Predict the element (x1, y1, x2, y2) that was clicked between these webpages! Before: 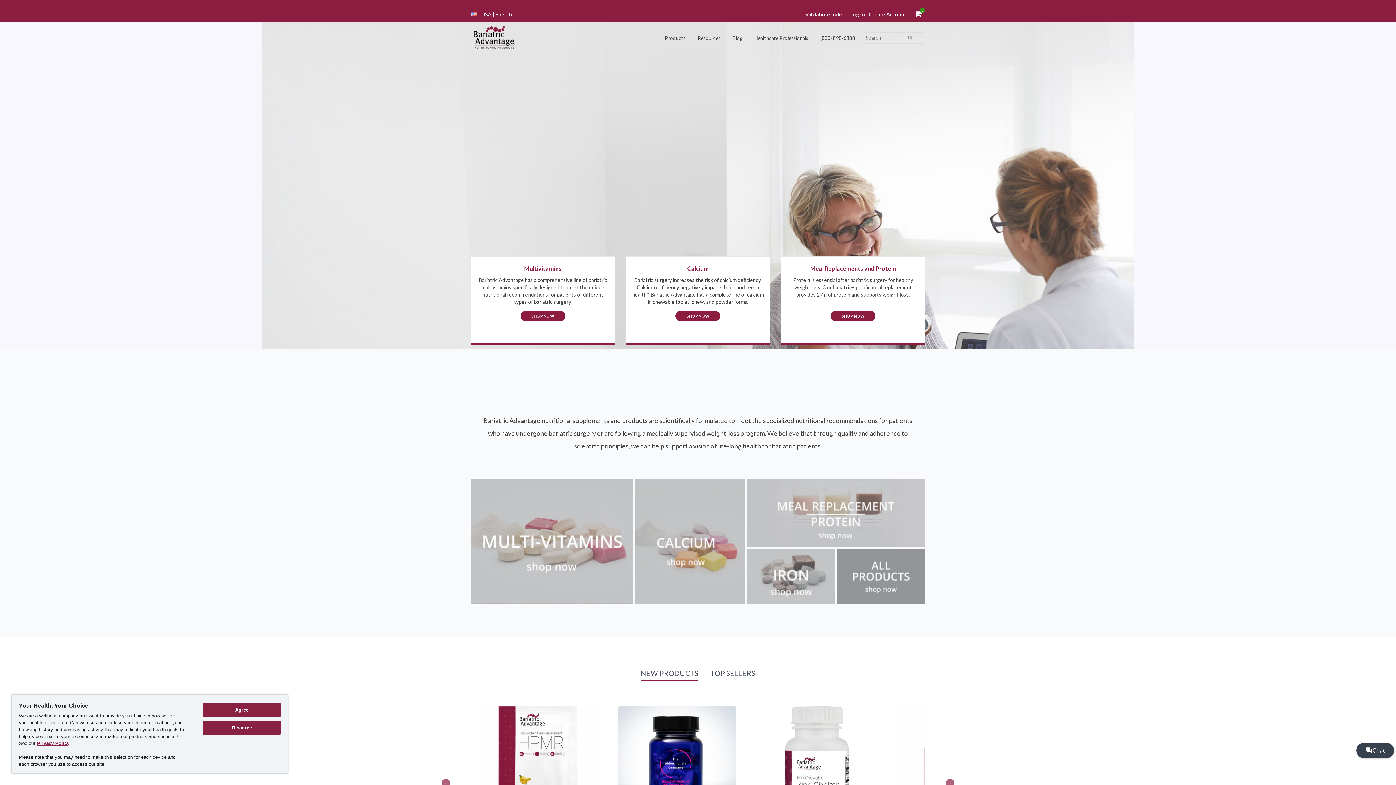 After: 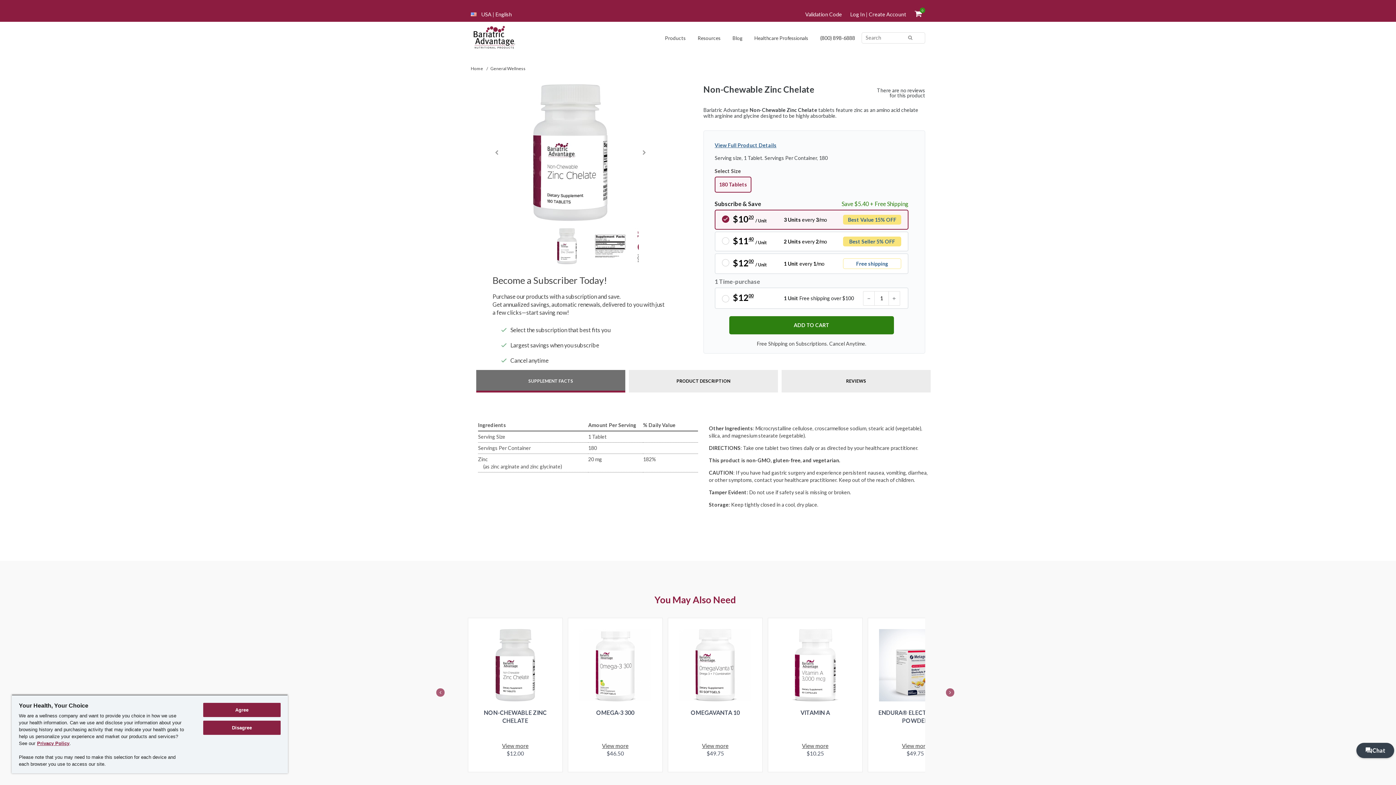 Action: bbox: (750, 699, 883, 832)